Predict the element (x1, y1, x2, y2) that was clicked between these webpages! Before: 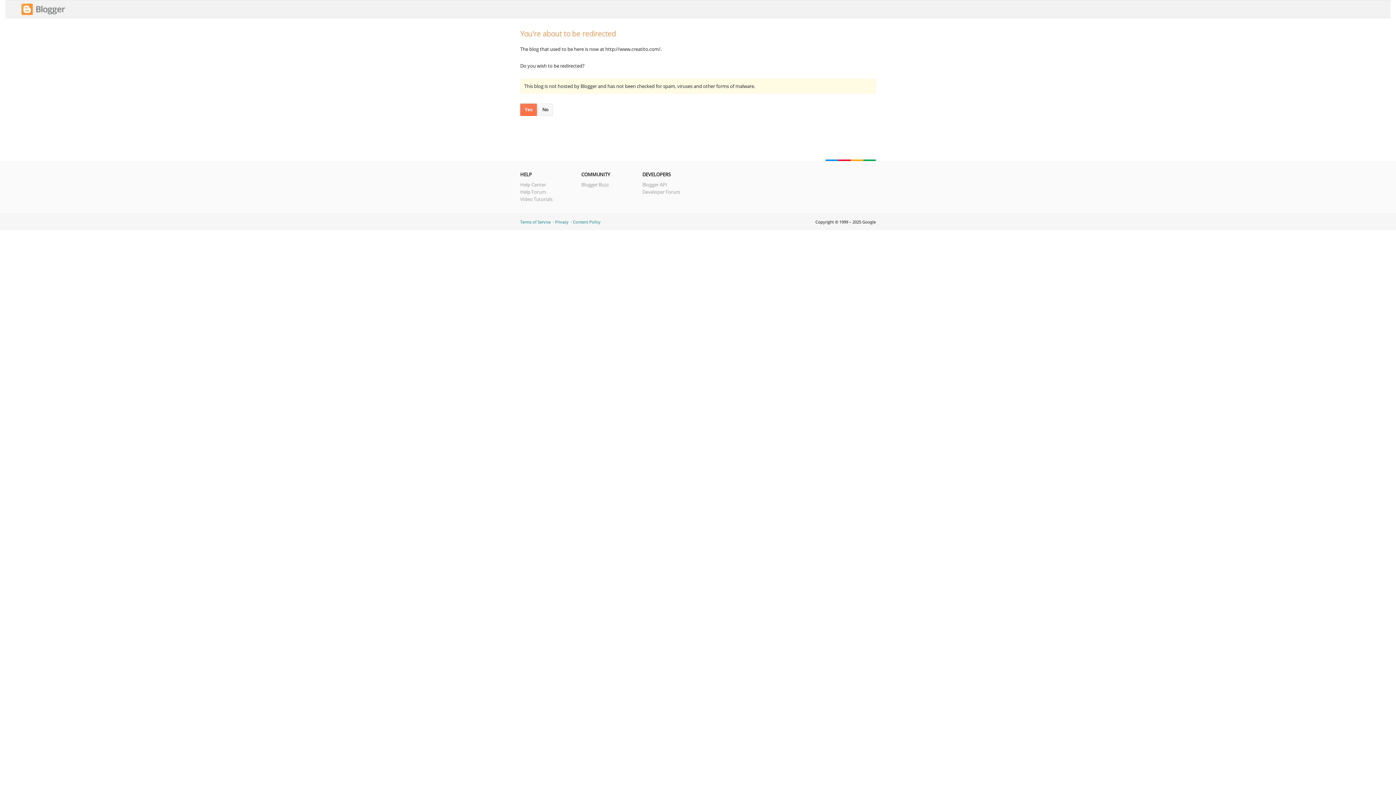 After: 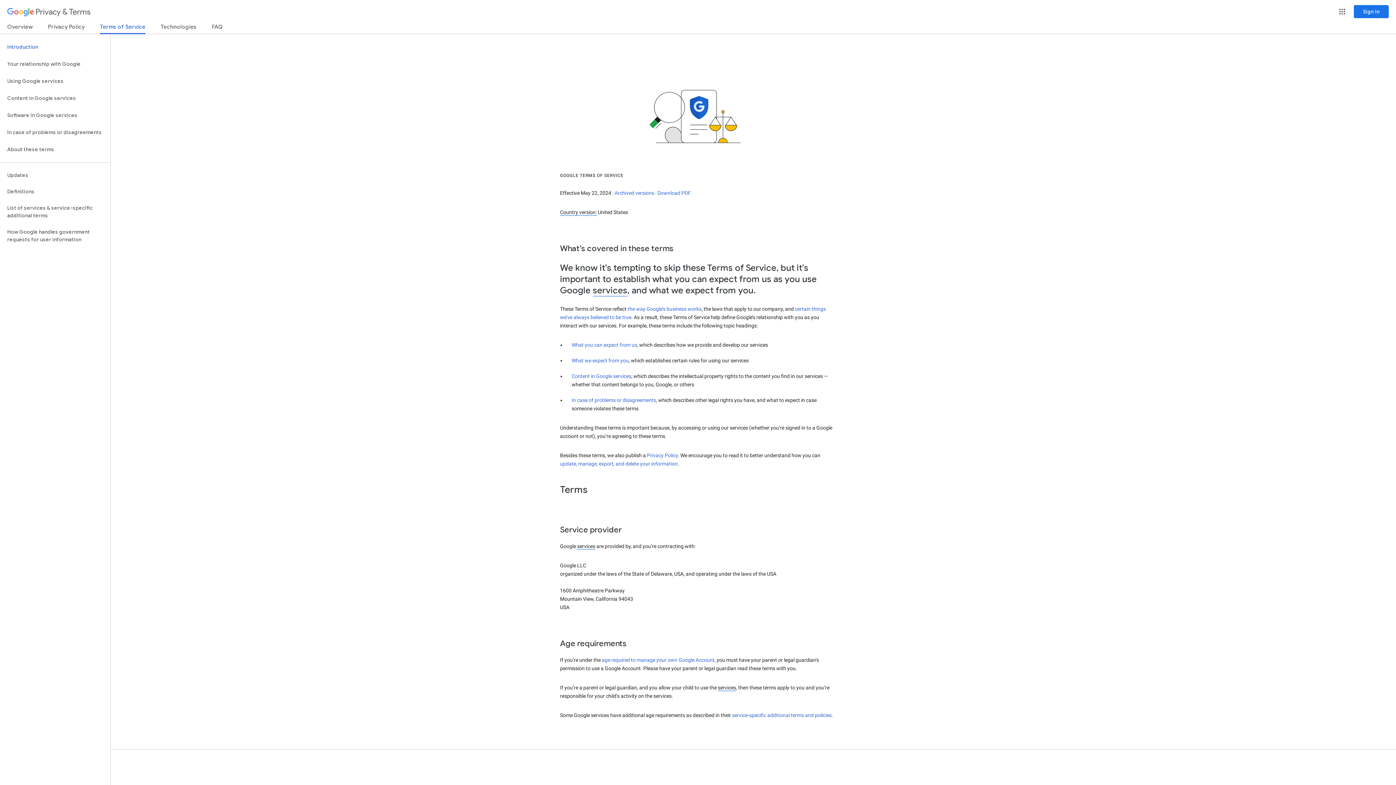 Action: label: Terms of Service bbox: (520, 219, 550, 224)